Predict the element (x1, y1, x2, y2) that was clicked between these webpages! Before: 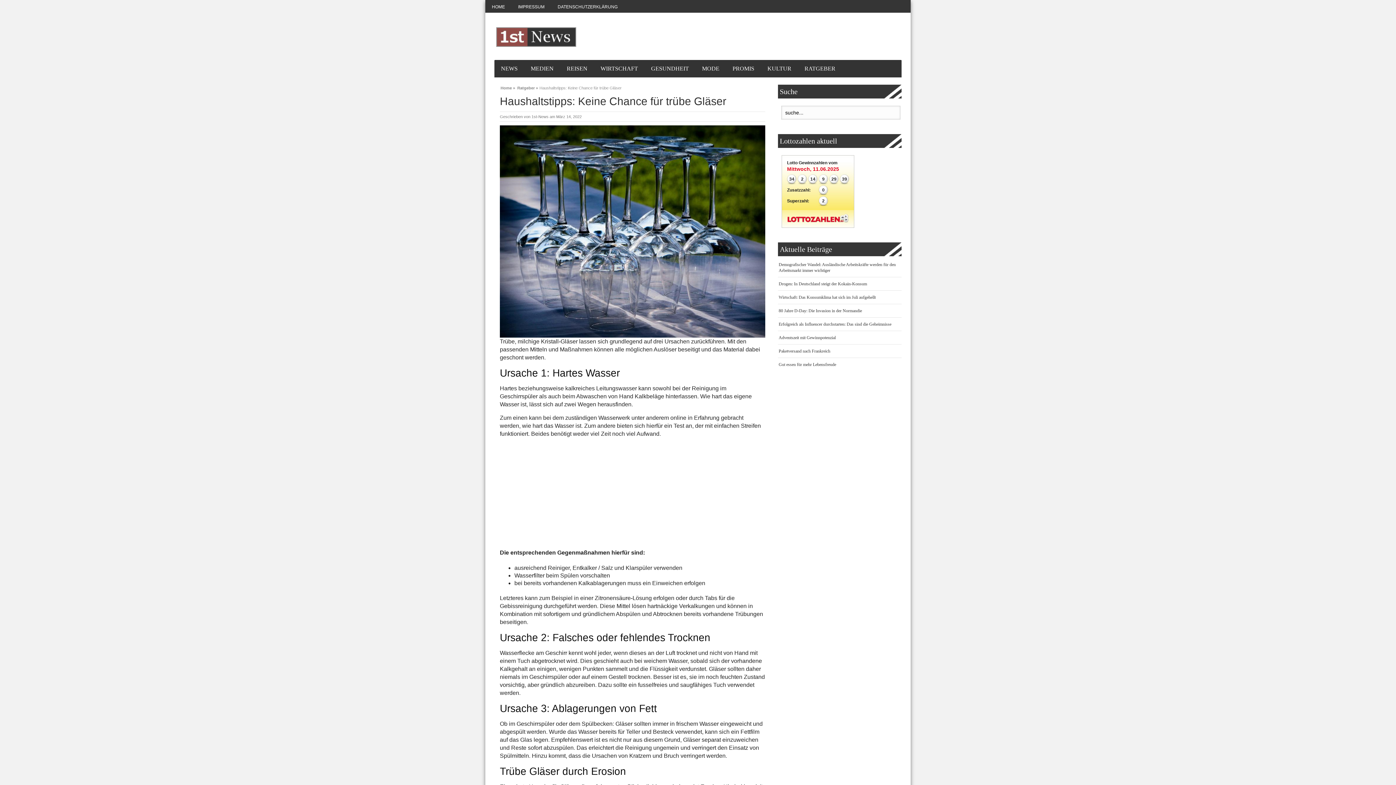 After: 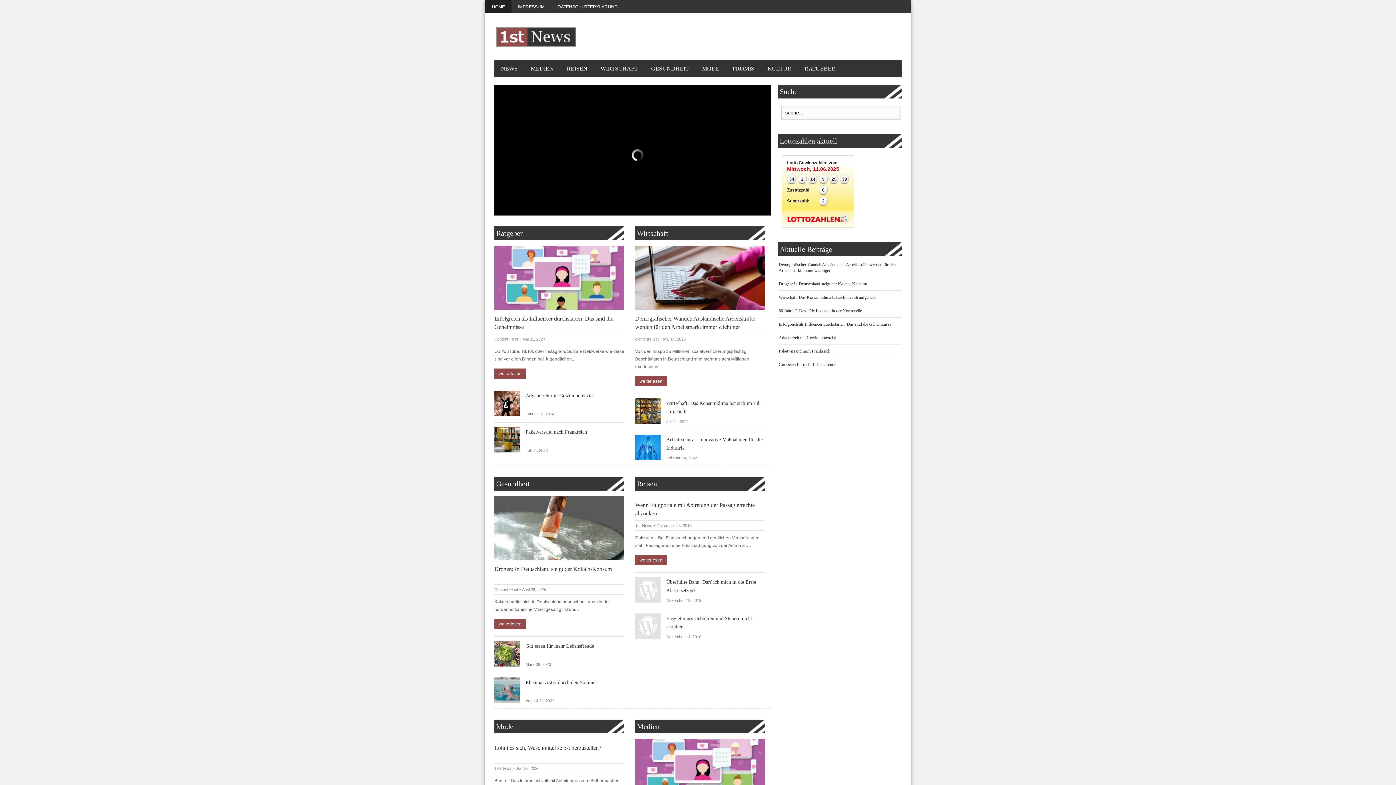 Action: label: 1st-News bbox: (531, 114, 548, 118)